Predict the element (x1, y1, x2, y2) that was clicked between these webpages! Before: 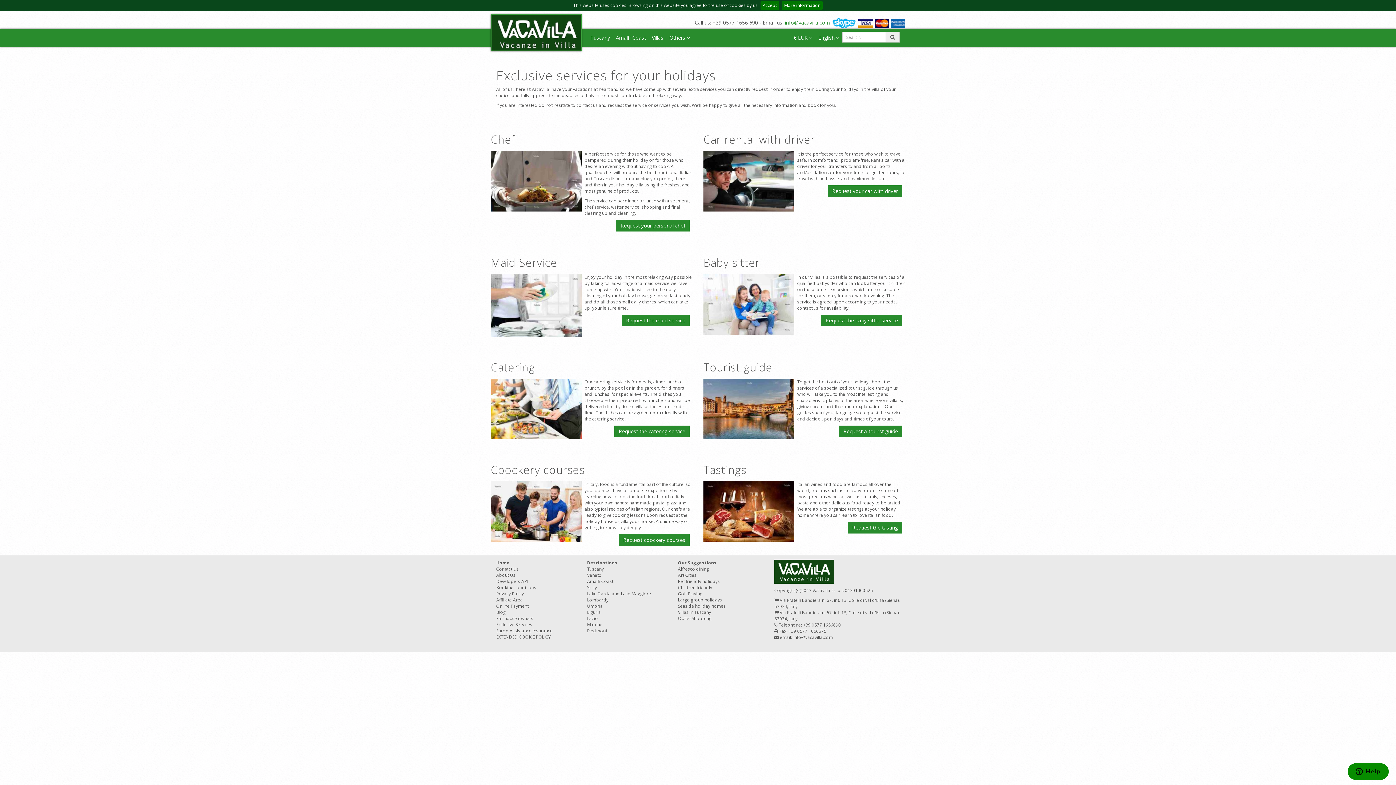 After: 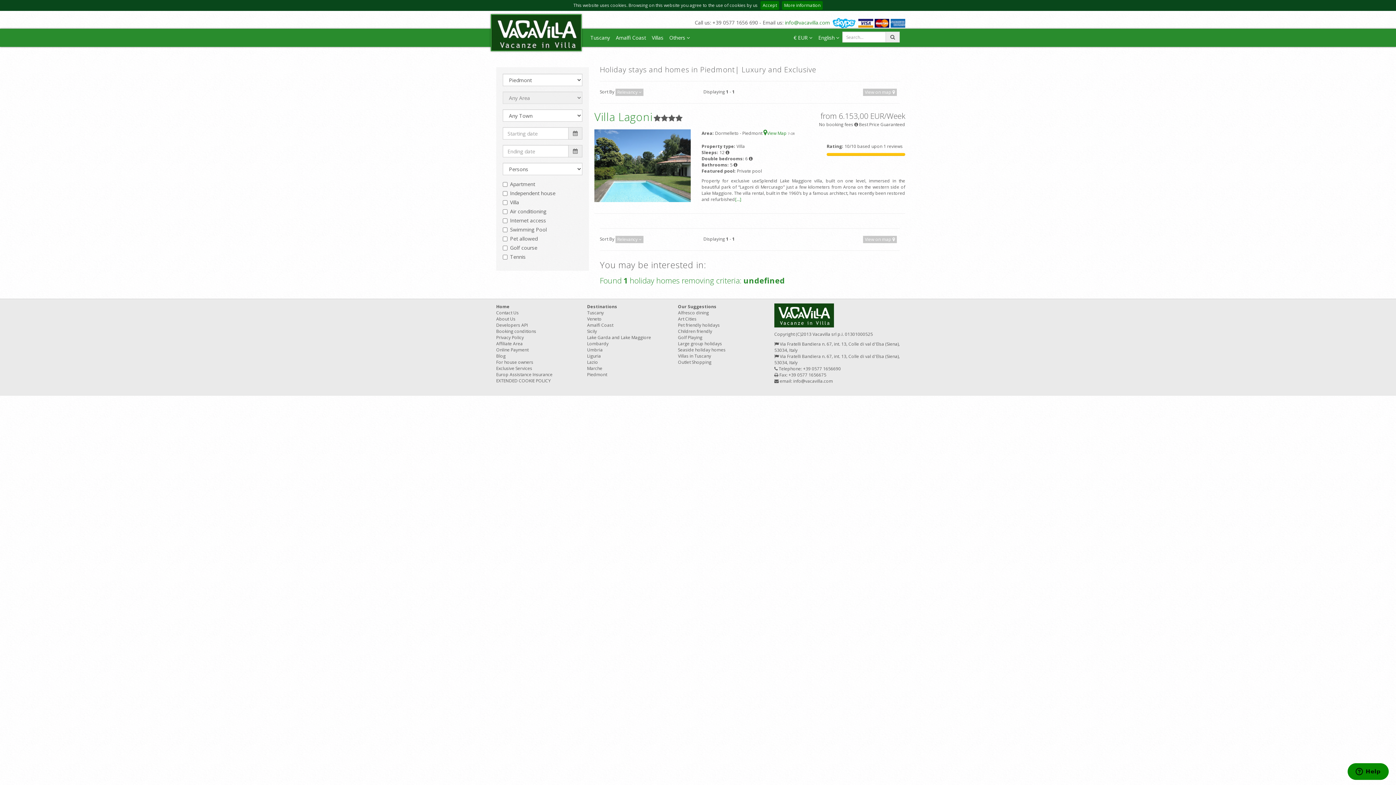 Action: bbox: (587, 628, 607, 634) label: Piedmont